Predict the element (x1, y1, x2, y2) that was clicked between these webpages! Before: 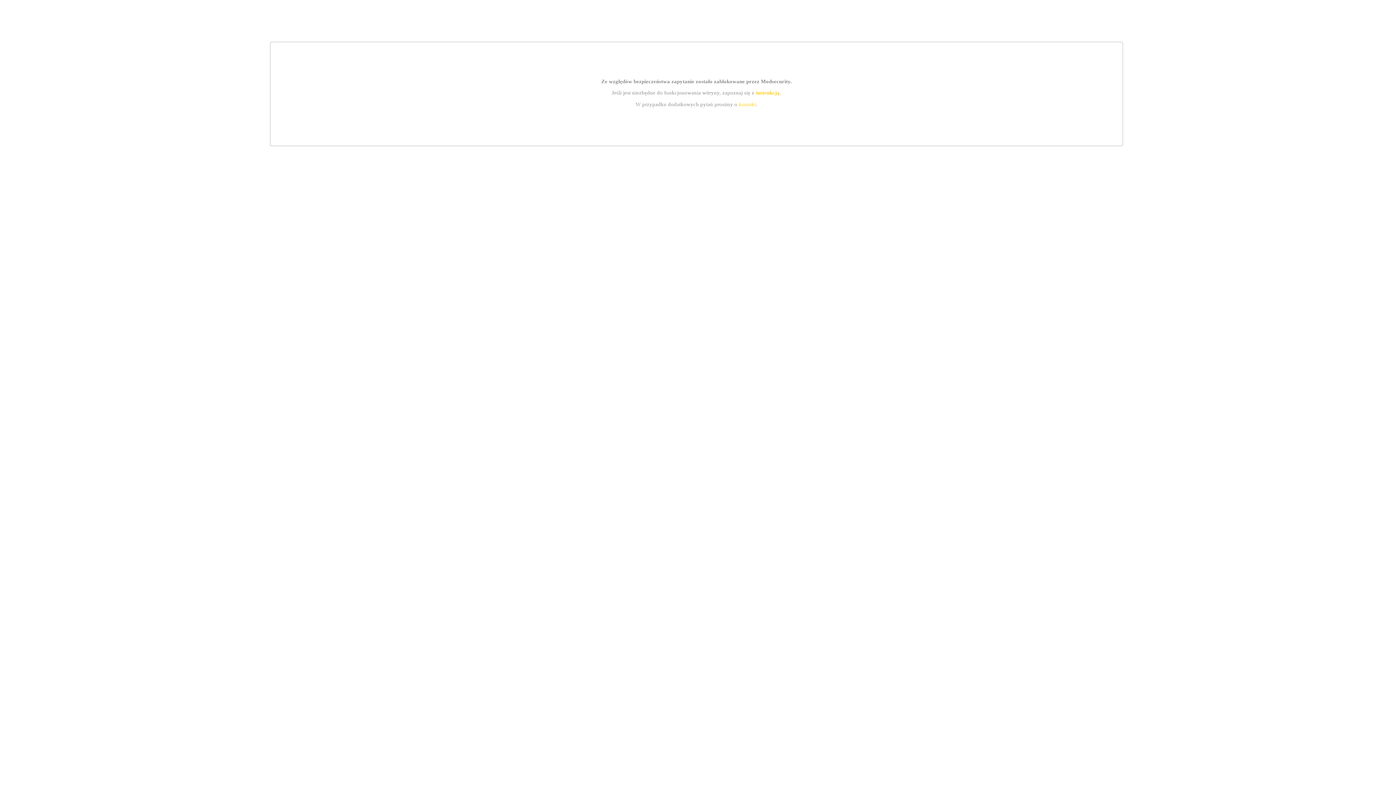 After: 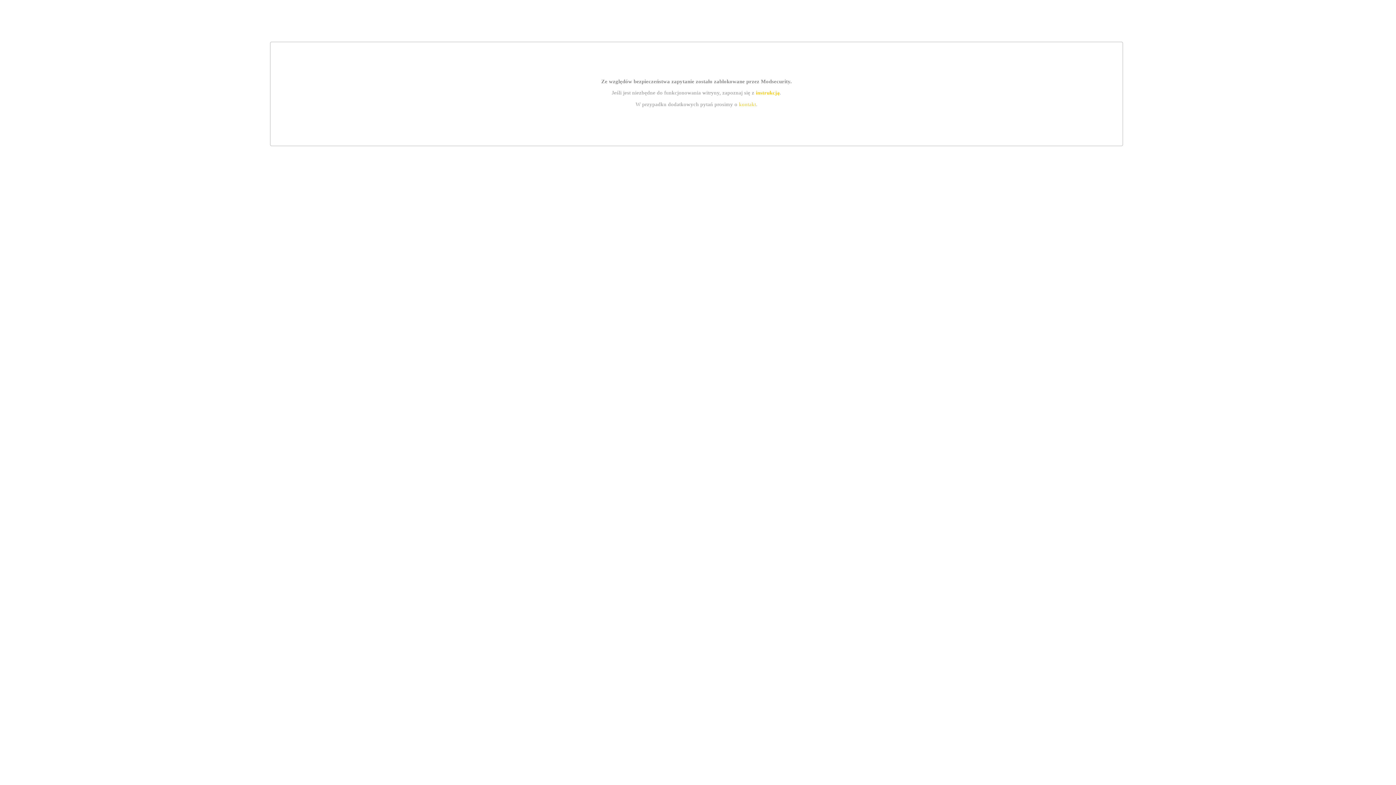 Action: label: kontakt bbox: (739, 101, 756, 107)